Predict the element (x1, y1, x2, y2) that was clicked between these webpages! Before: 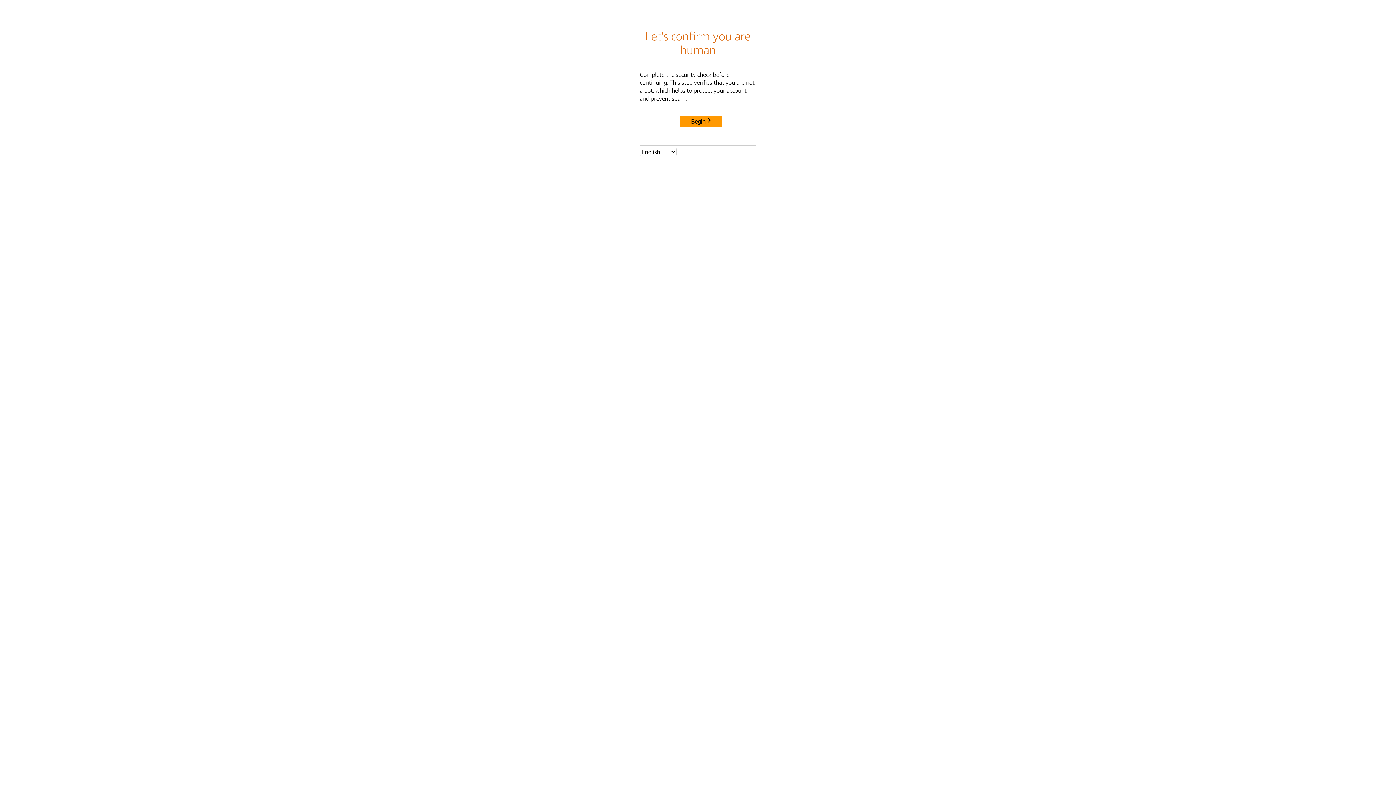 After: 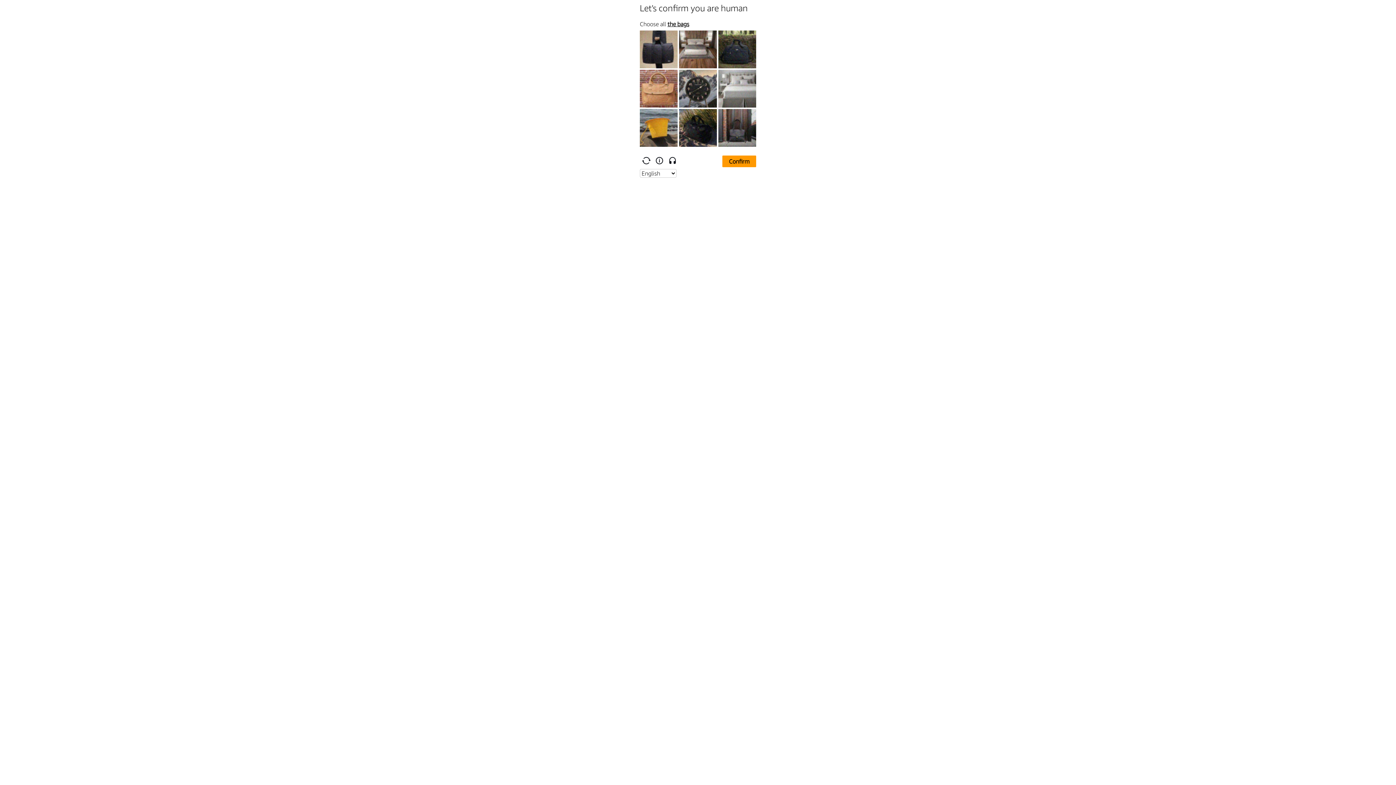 Action: label: Begin bbox: (680, 115, 722, 127)